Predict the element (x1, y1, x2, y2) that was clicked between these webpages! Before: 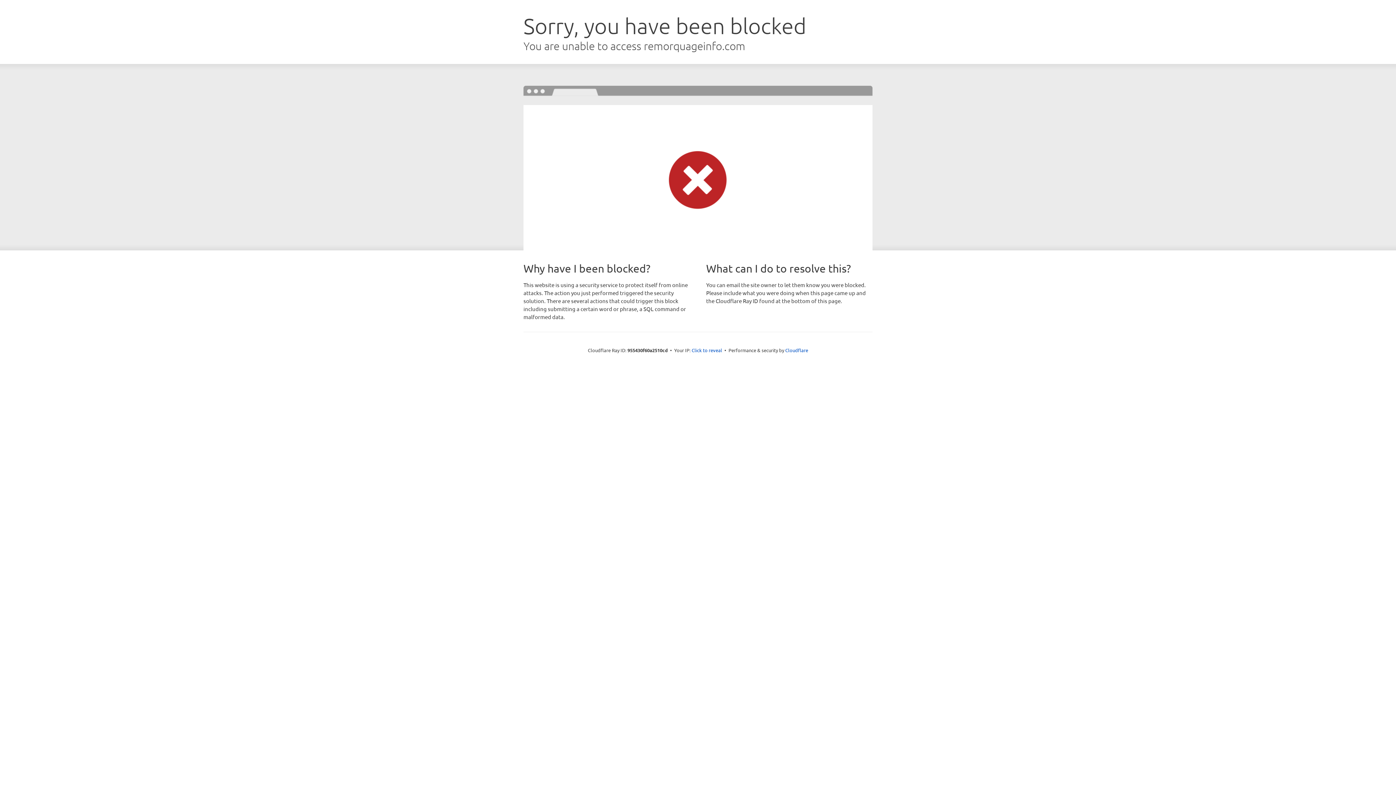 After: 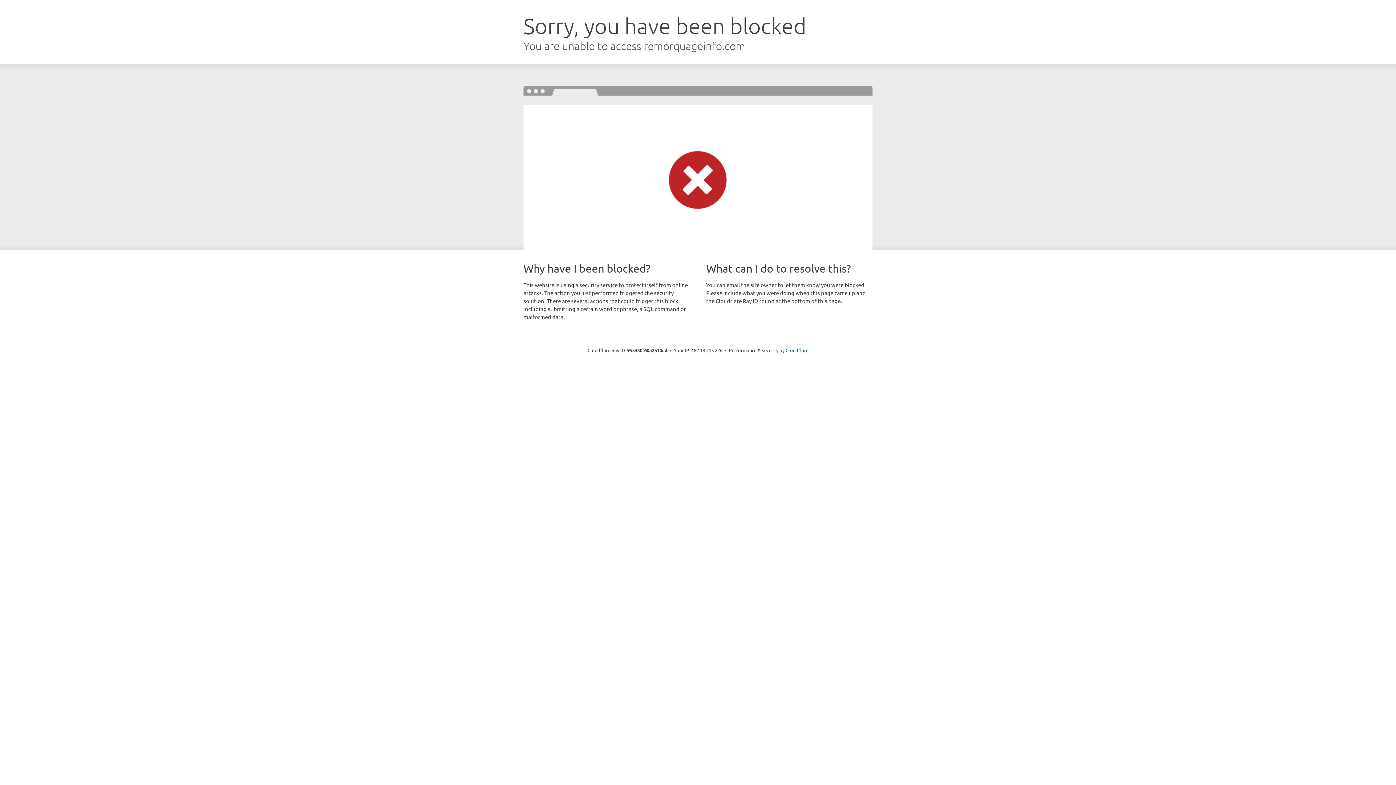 Action: bbox: (691, 346, 722, 353) label: Click to reveal